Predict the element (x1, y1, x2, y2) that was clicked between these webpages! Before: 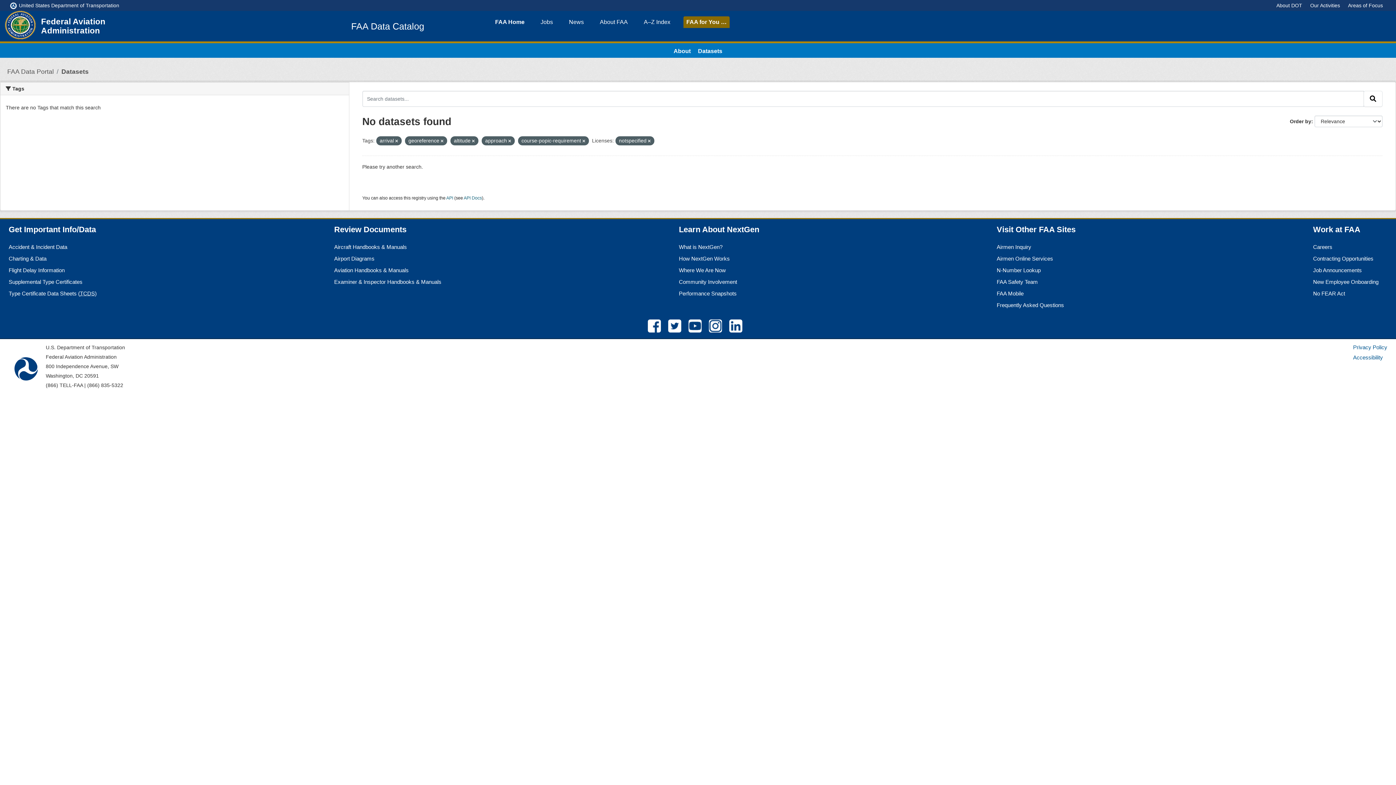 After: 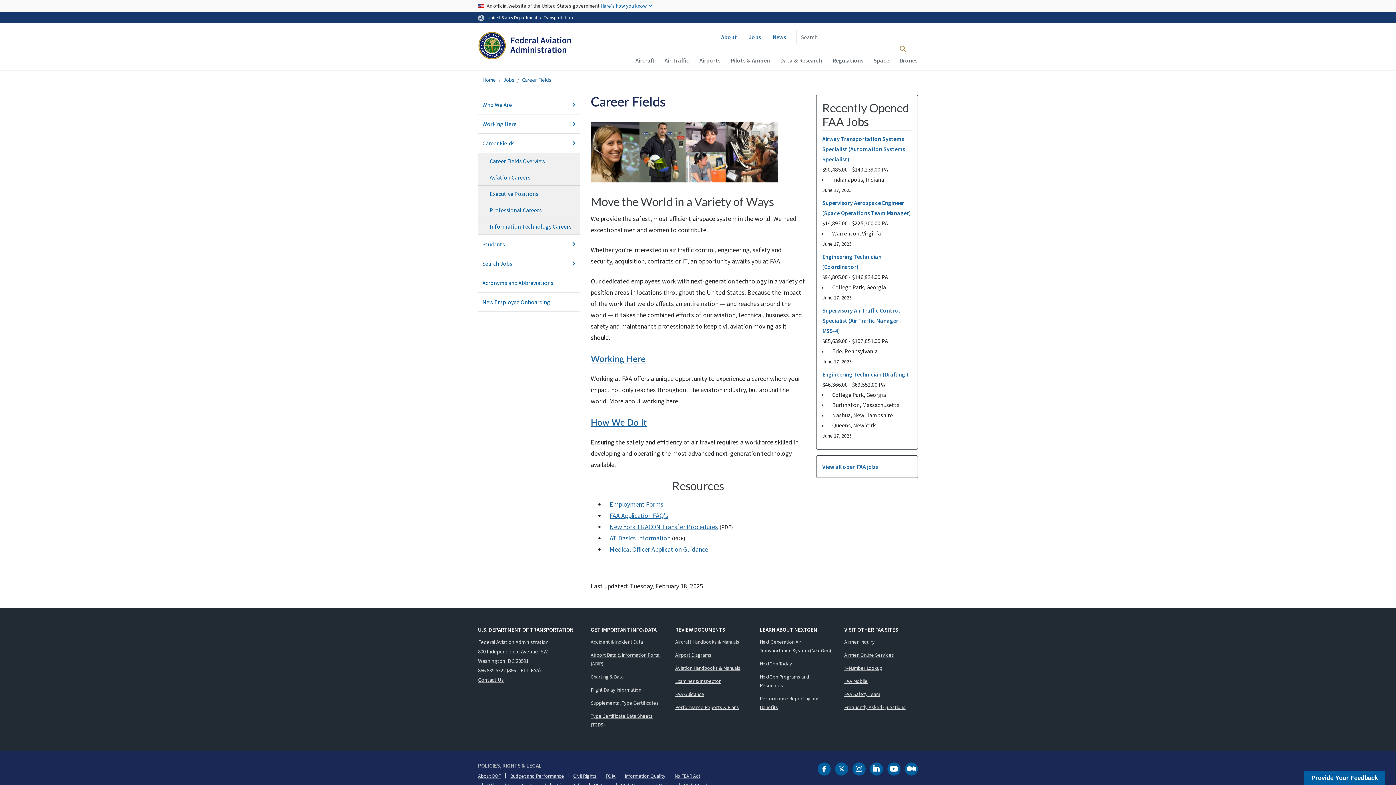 Action: bbox: (1313, 244, 1332, 250) label: Careers